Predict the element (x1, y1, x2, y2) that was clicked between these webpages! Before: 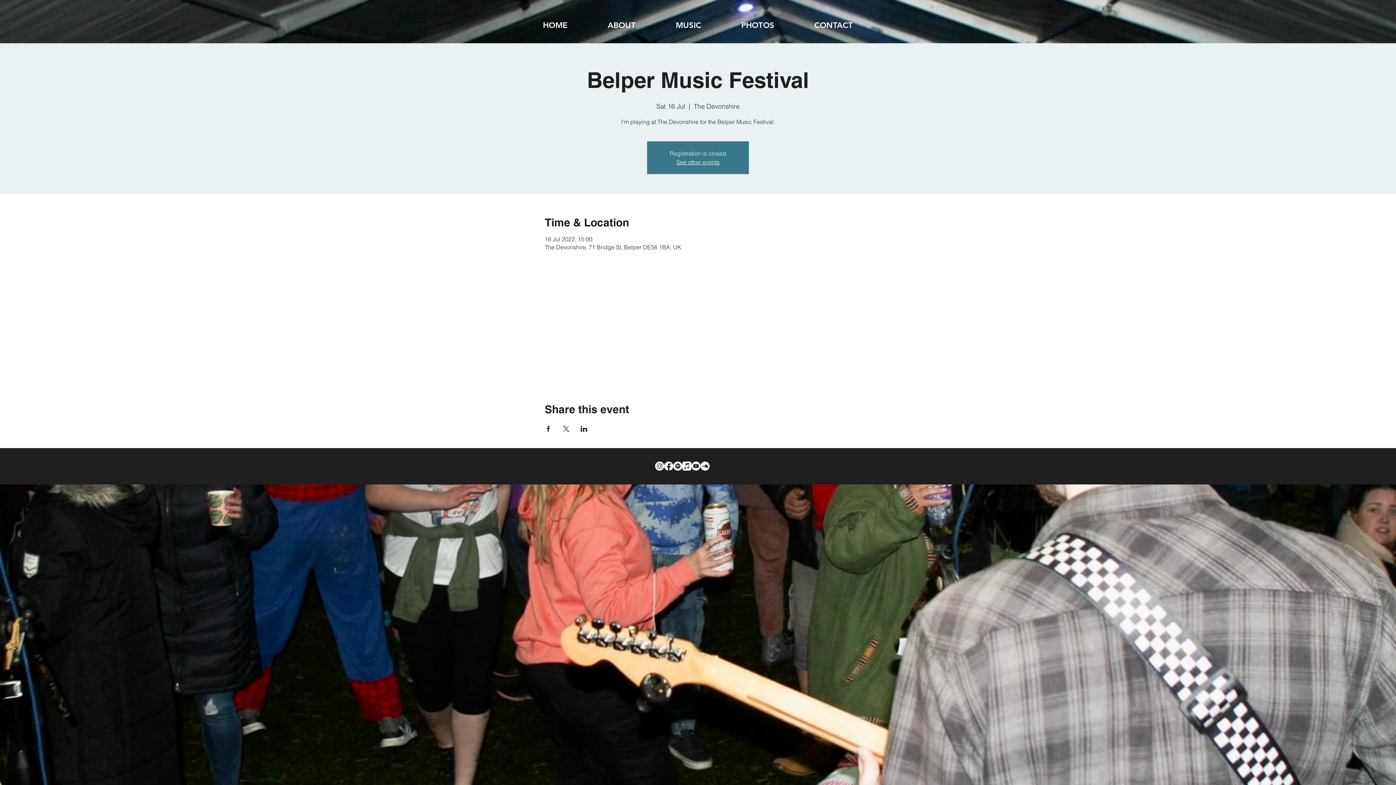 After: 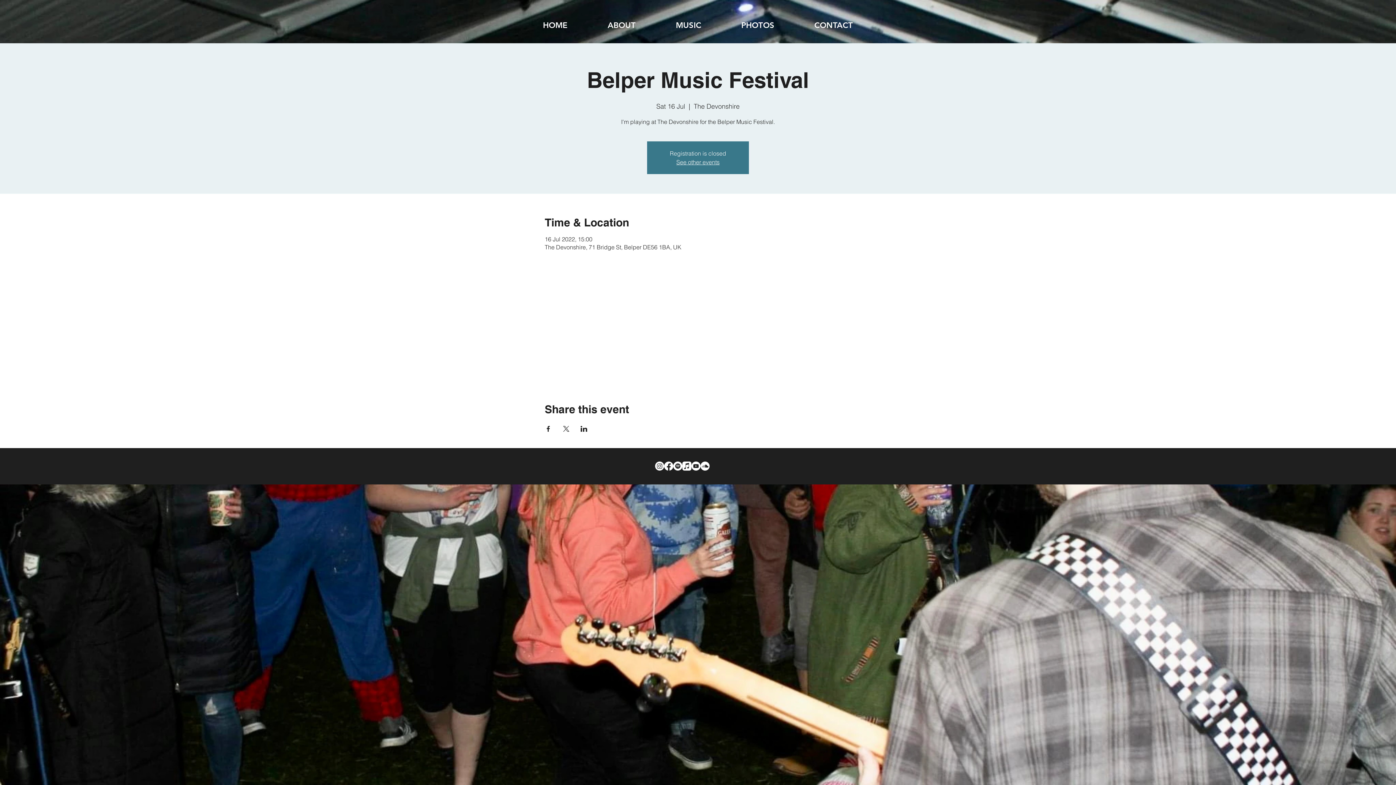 Action: bbox: (700, 461, 709, 470)